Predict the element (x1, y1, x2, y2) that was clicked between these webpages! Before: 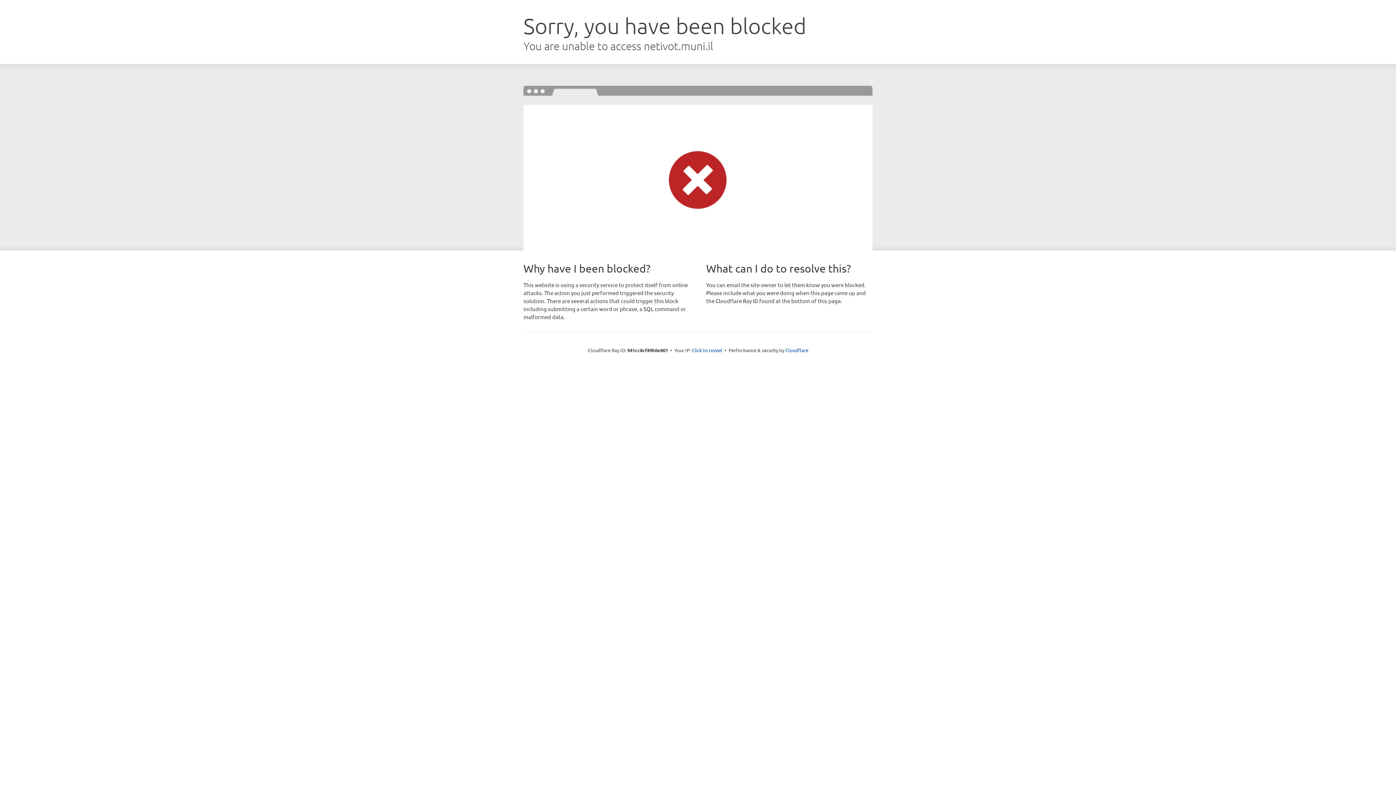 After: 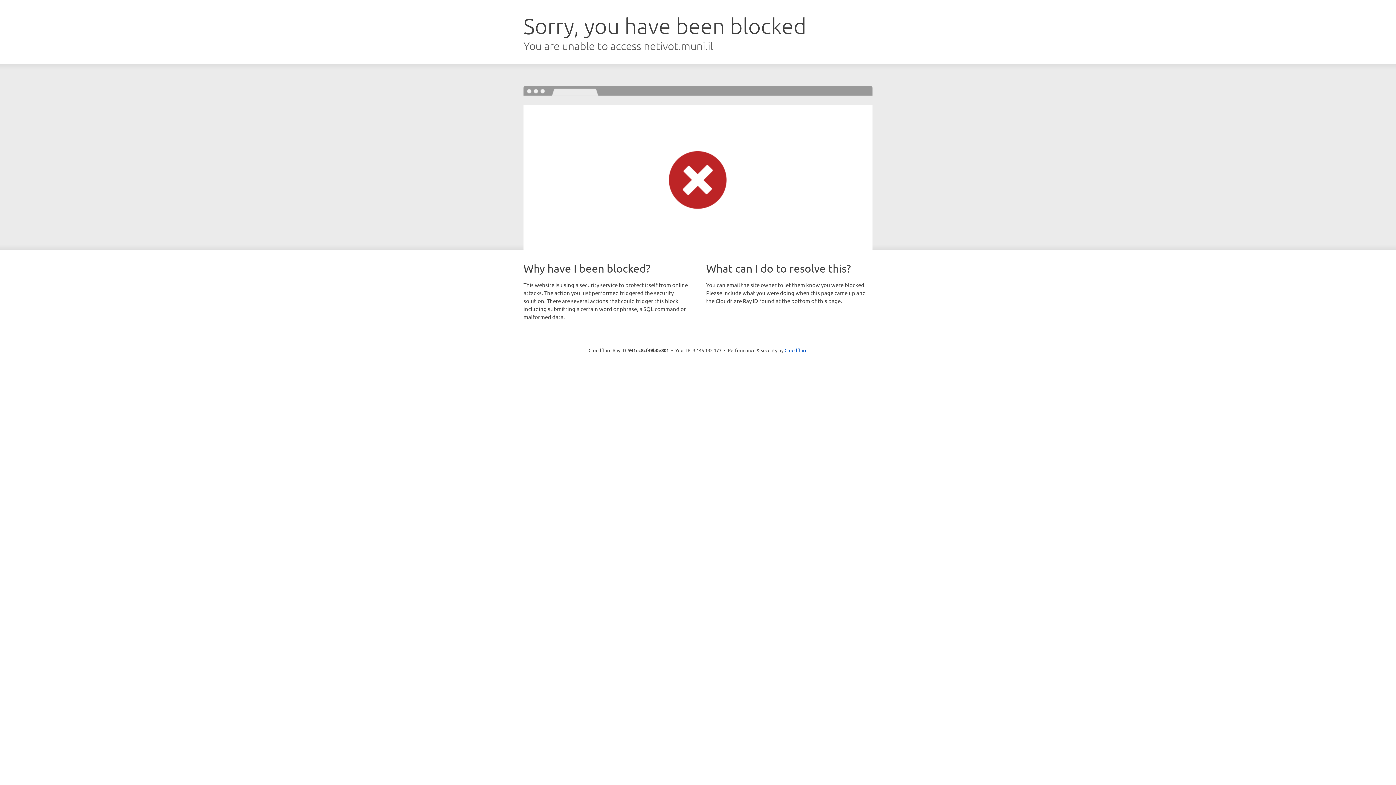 Action: label: Click to reveal bbox: (692, 346, 722, 353)